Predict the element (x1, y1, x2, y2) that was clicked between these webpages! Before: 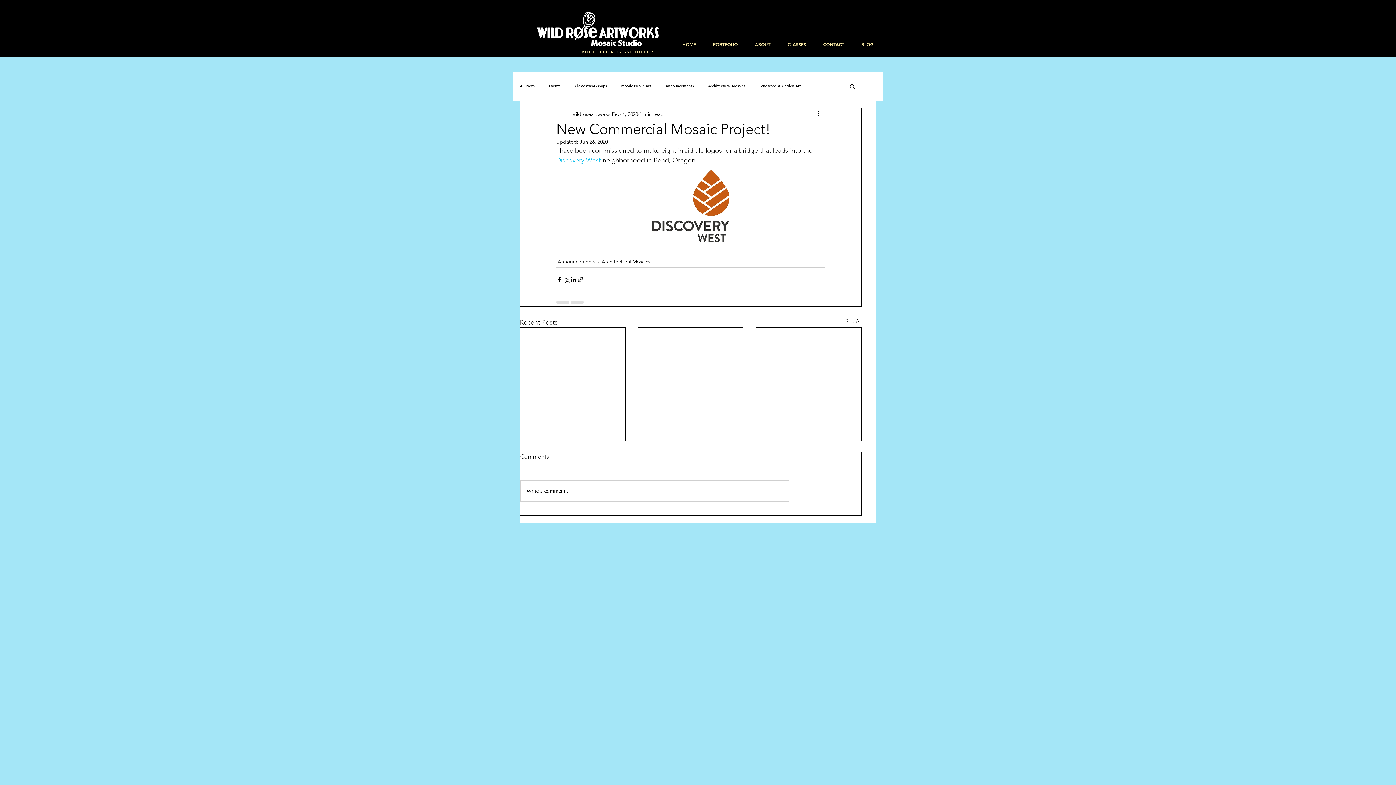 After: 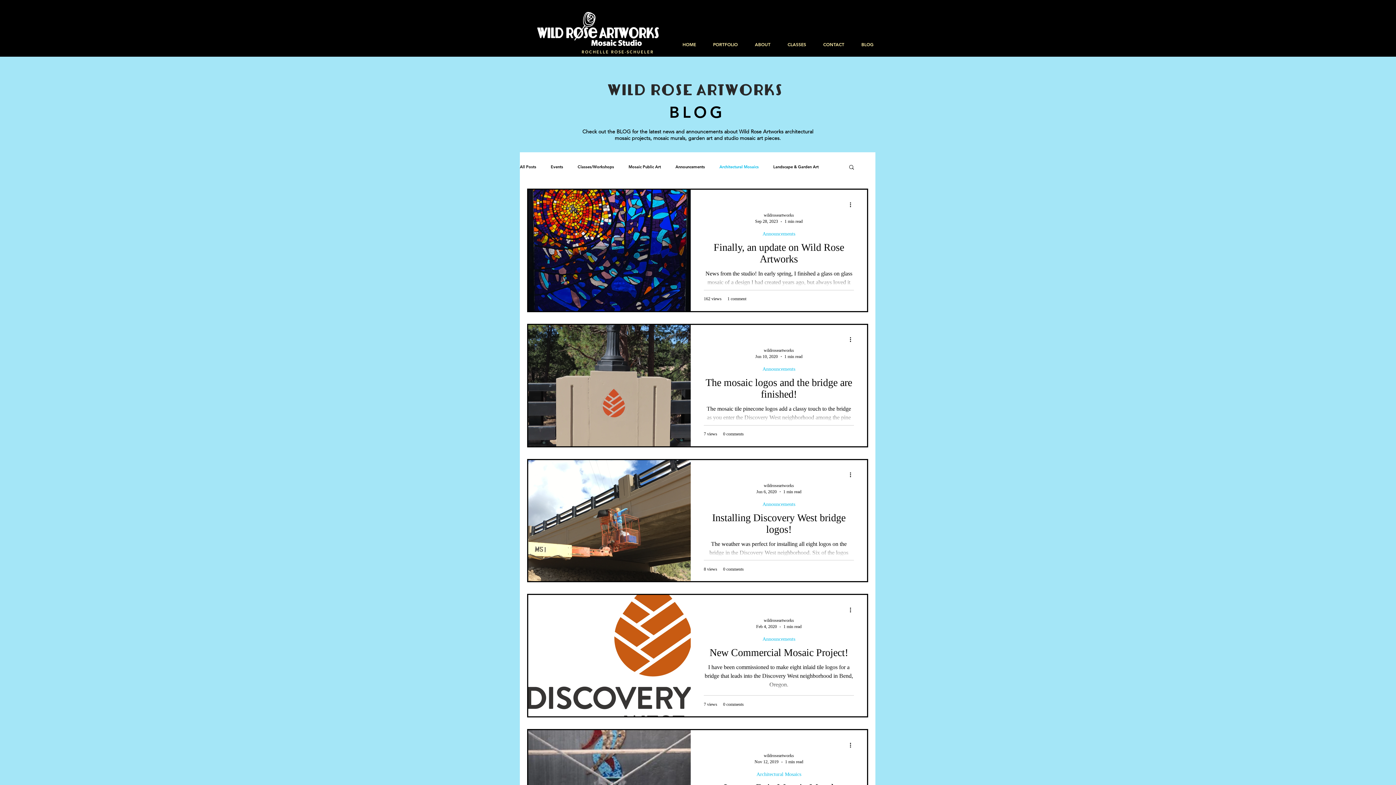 Action: bbox: (601, 258, 650, 265) label: Architectural Mosaics